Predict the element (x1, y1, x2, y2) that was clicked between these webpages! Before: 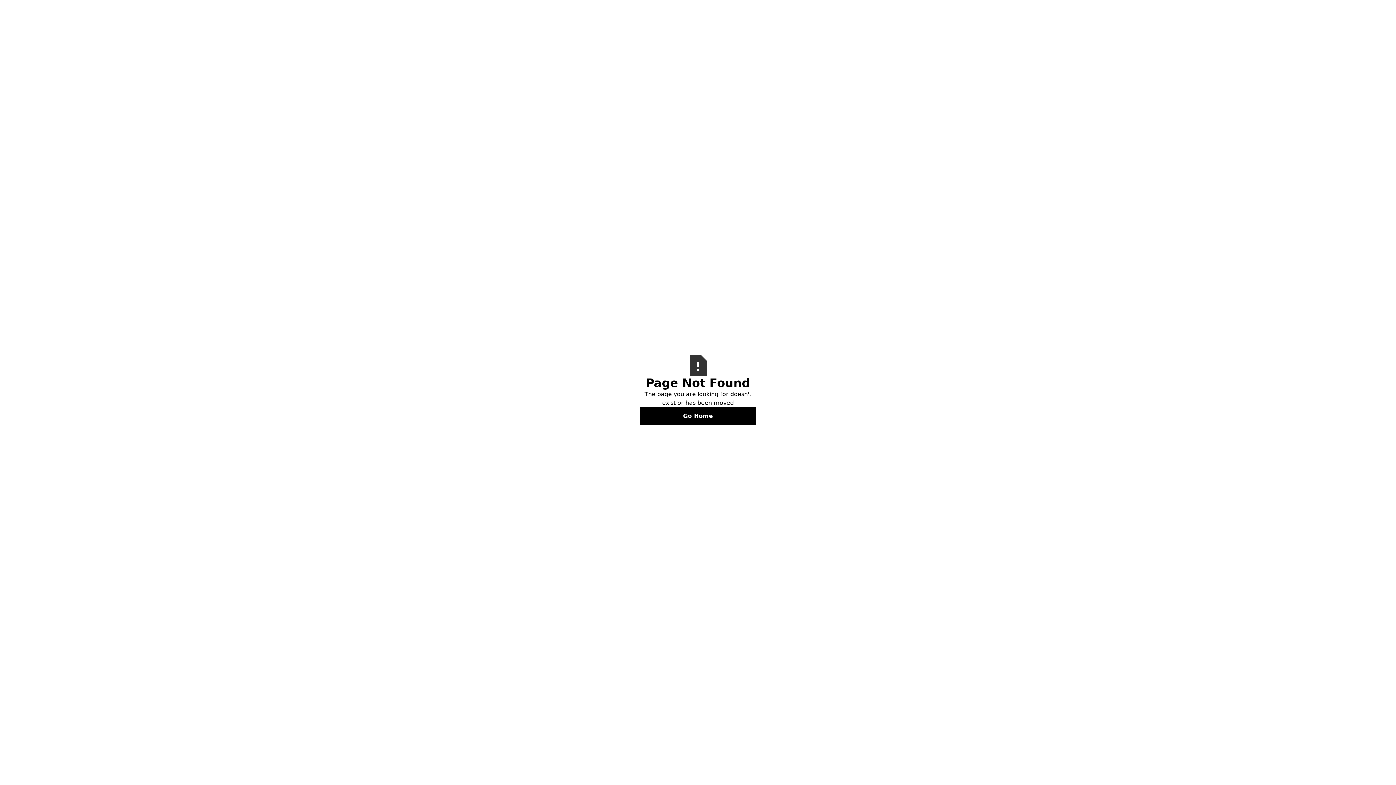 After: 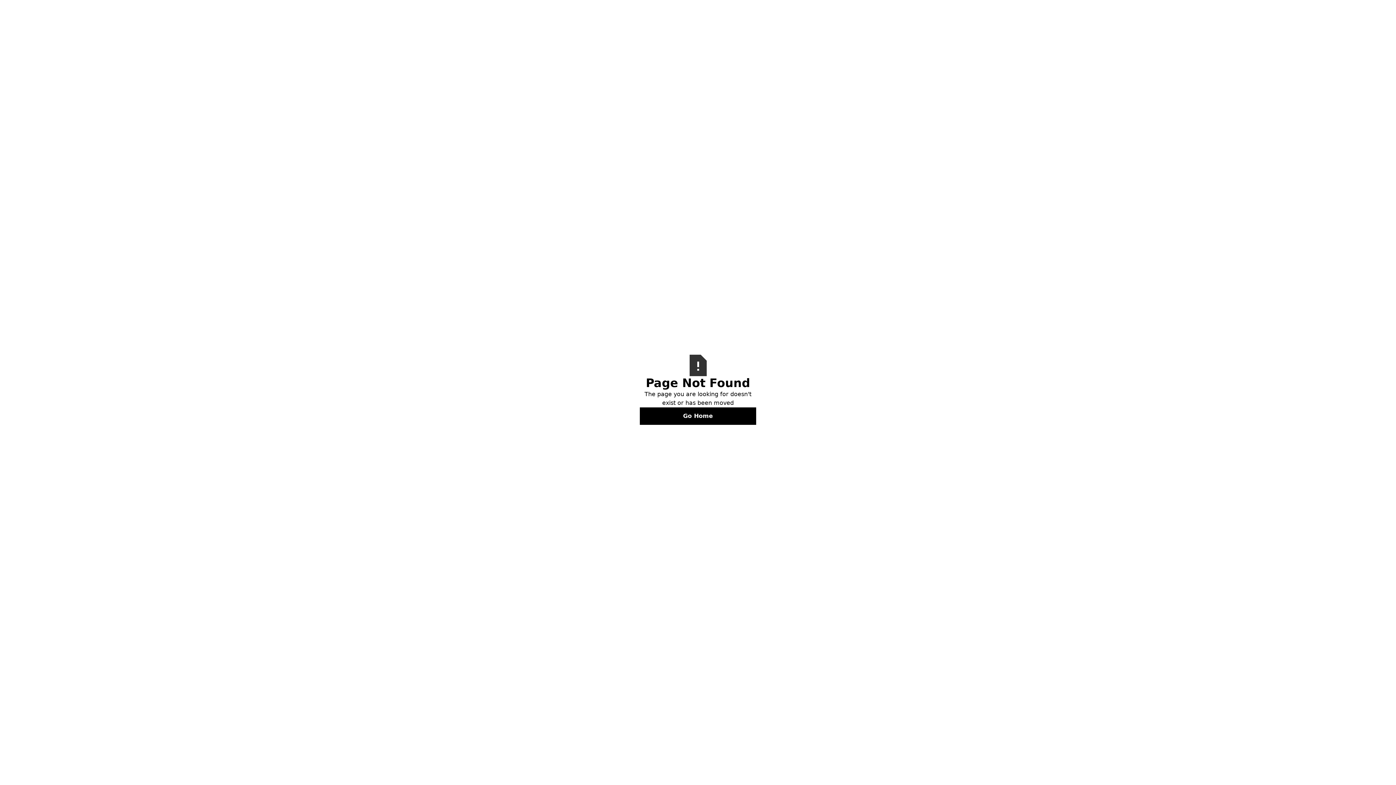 Action: label: Go Home bbox: (640, 407, 756, 425)